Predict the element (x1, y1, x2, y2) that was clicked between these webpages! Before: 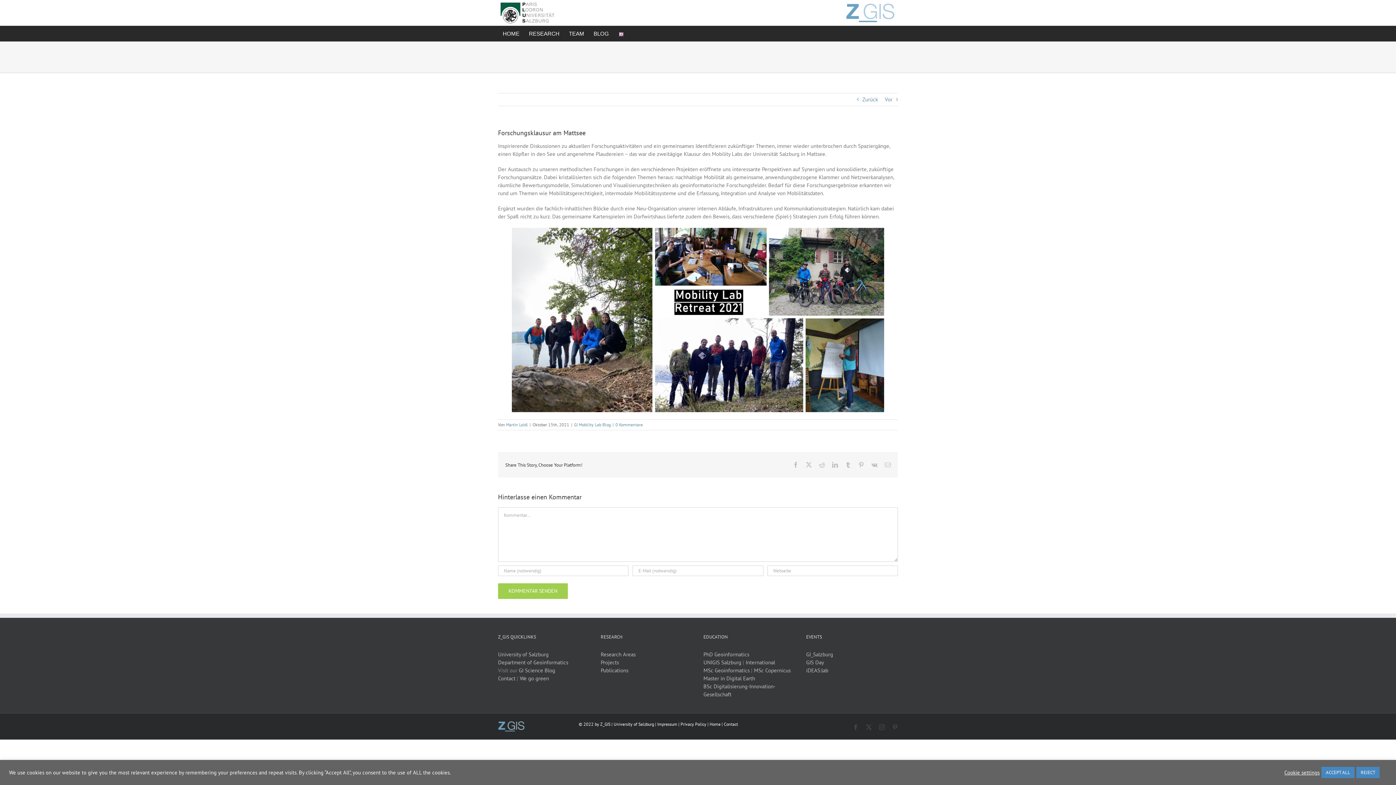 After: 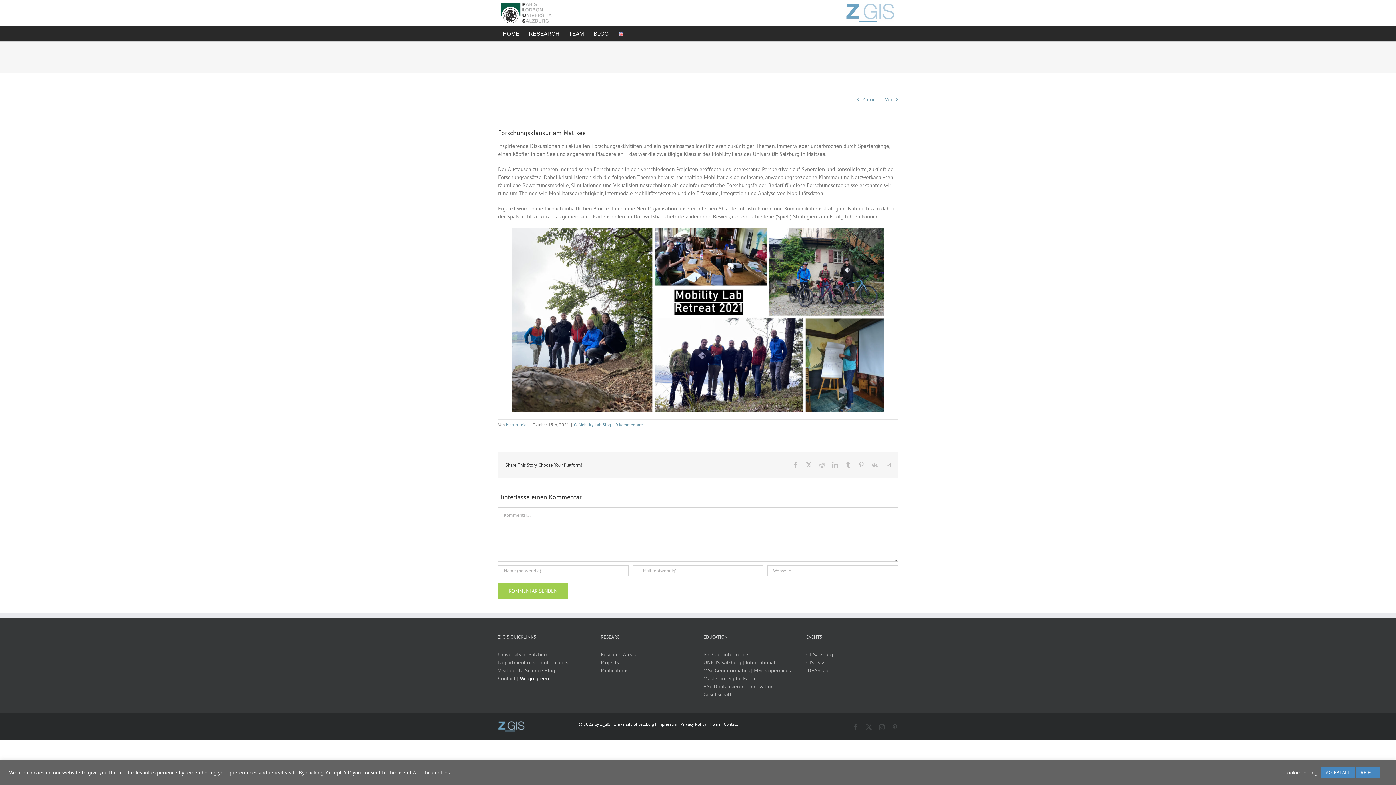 Action: label: We go green bbox: (520, 675, 549, 682)